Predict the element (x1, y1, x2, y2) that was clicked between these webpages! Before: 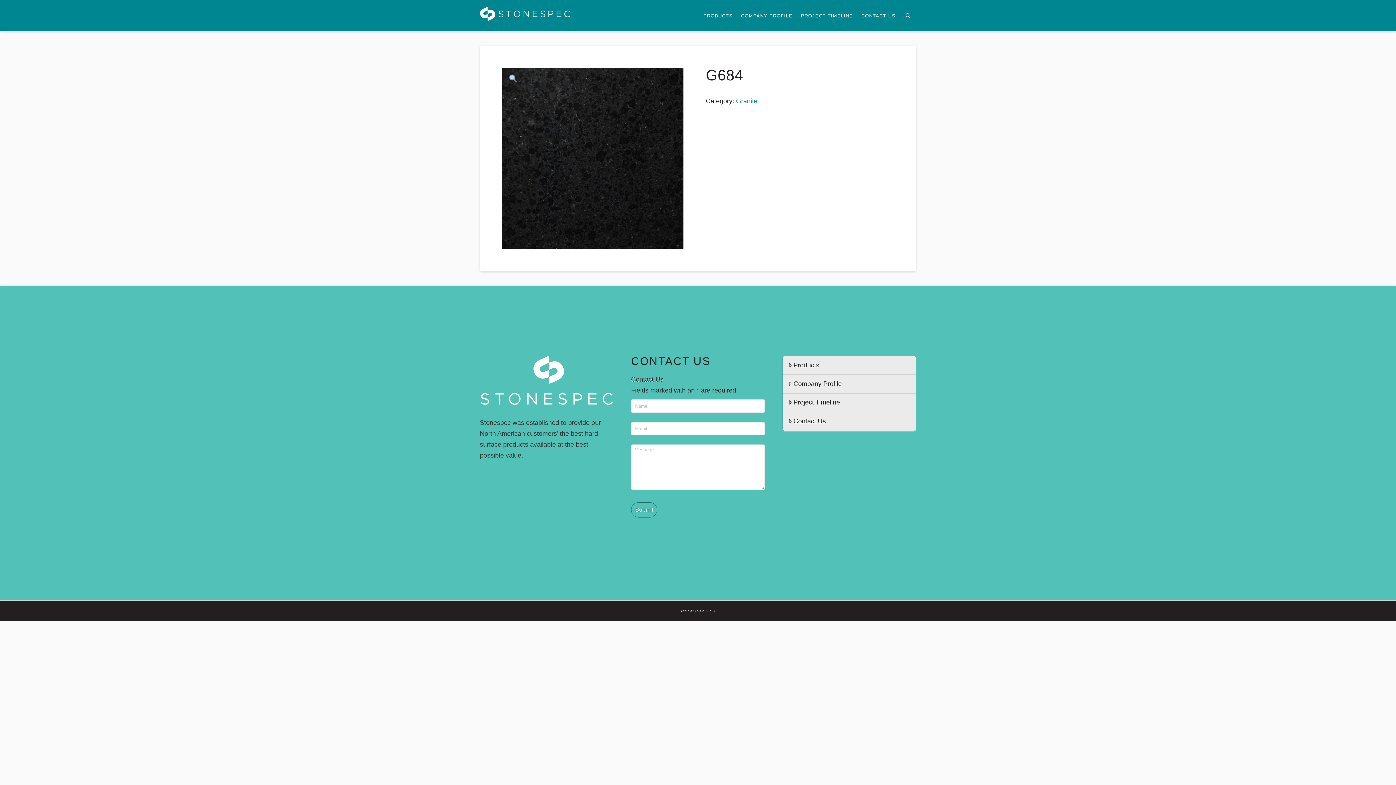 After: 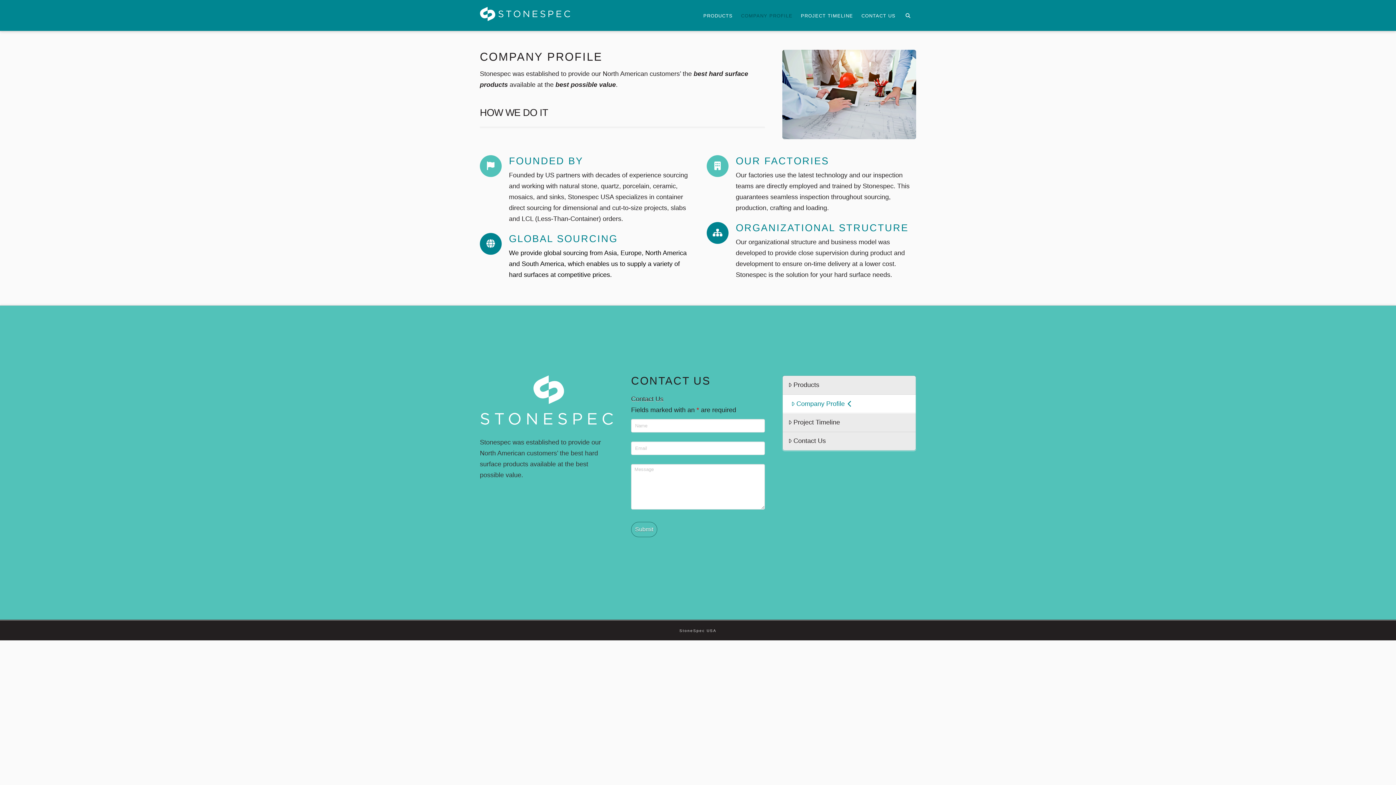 Action: label: COMPANY PROFILE bbox: (736, 0, 796, 30)